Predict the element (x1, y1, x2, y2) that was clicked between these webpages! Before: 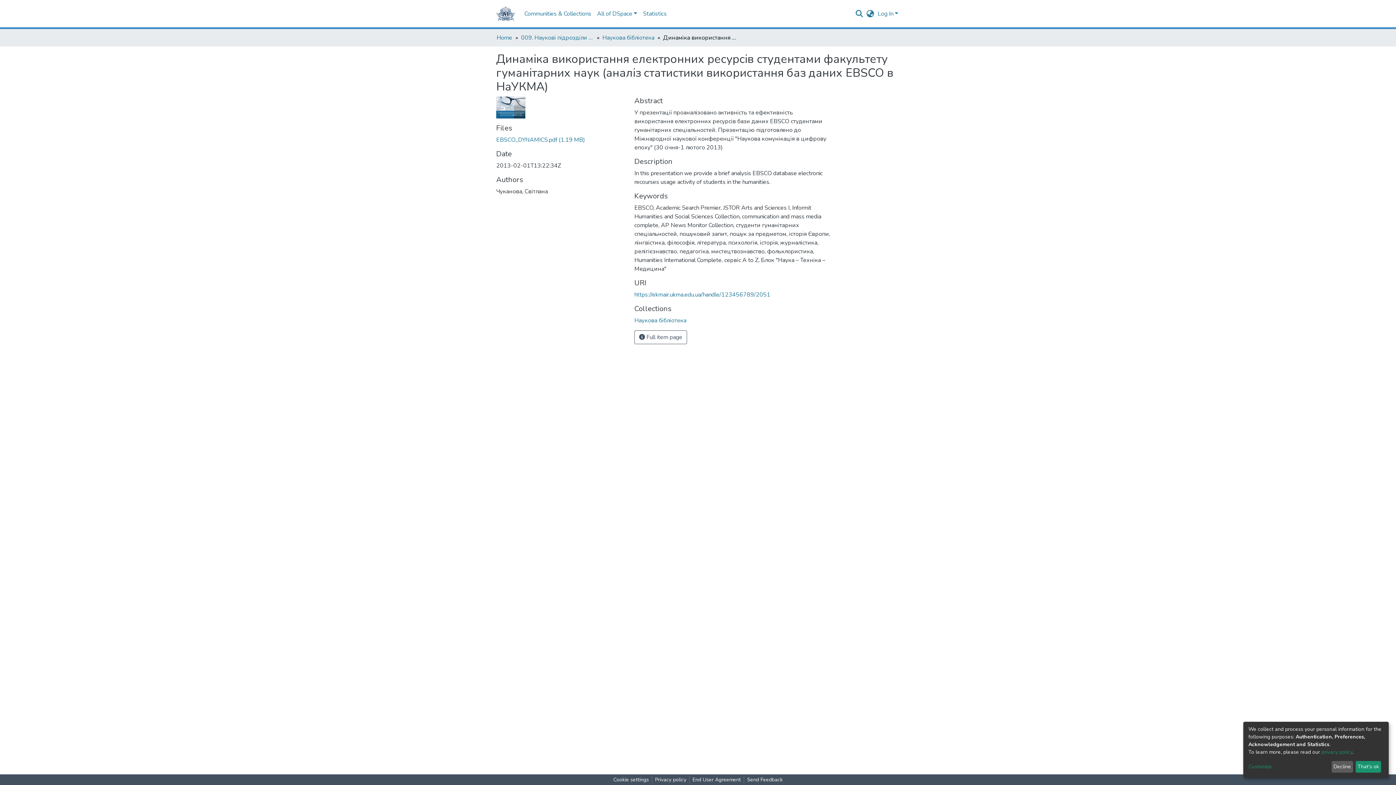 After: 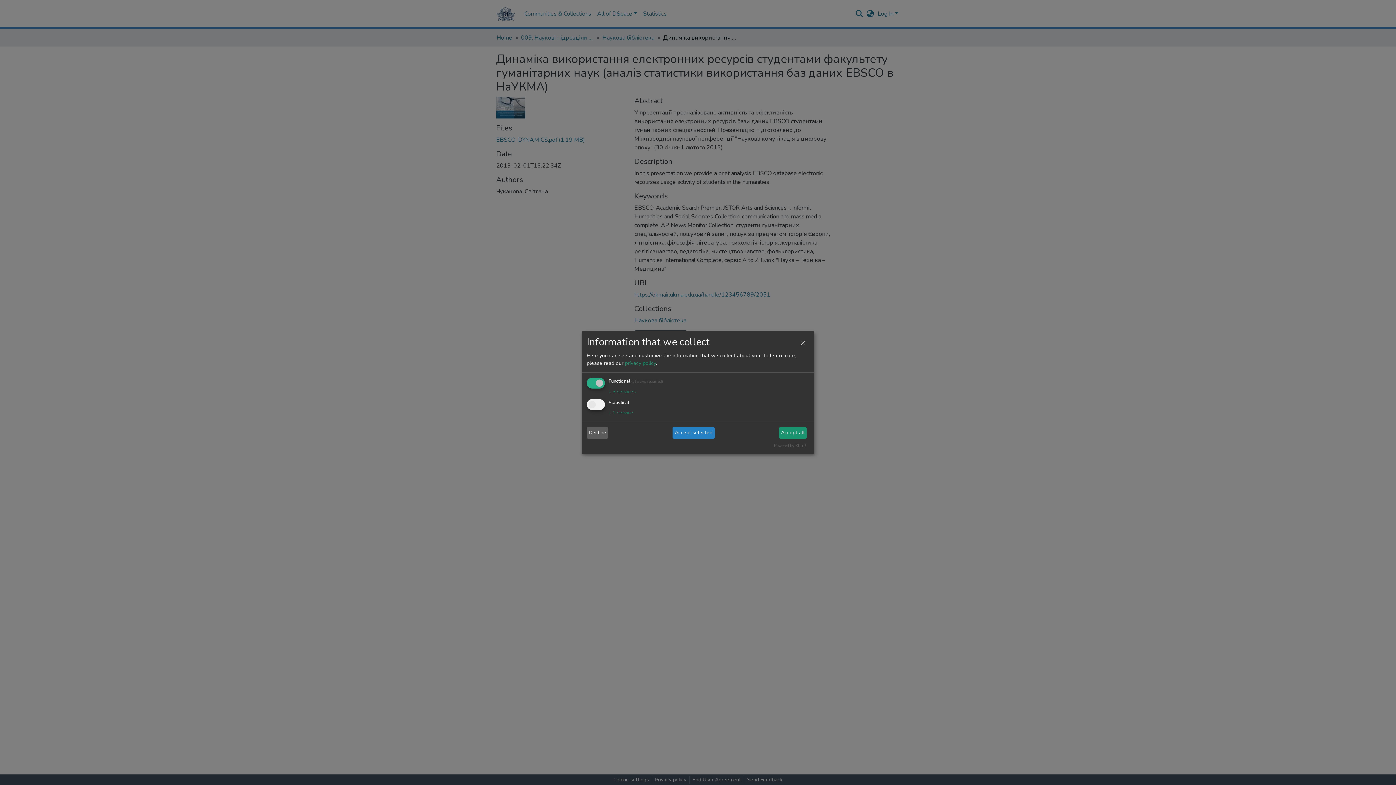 Action: bbox: (1248, 763, 1329, 771) label: Customize